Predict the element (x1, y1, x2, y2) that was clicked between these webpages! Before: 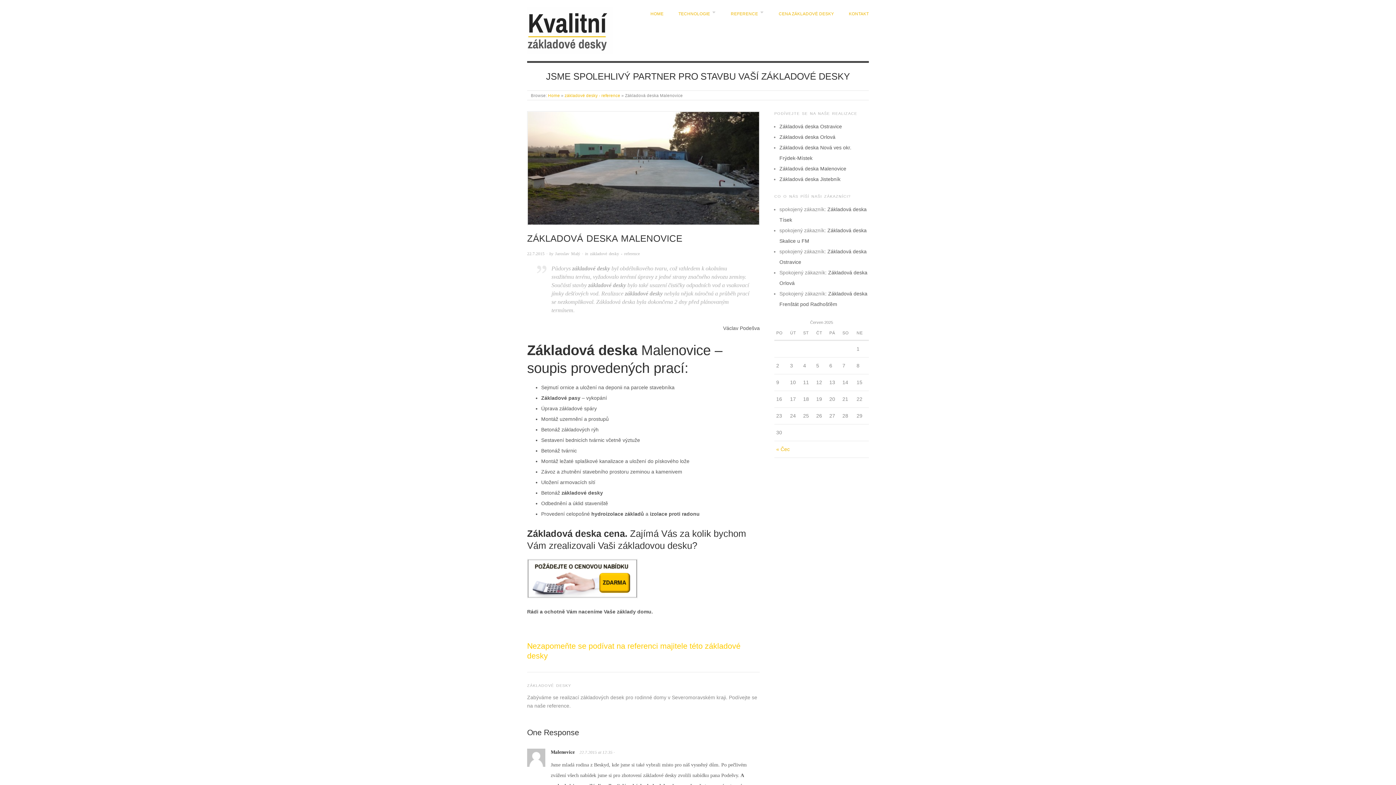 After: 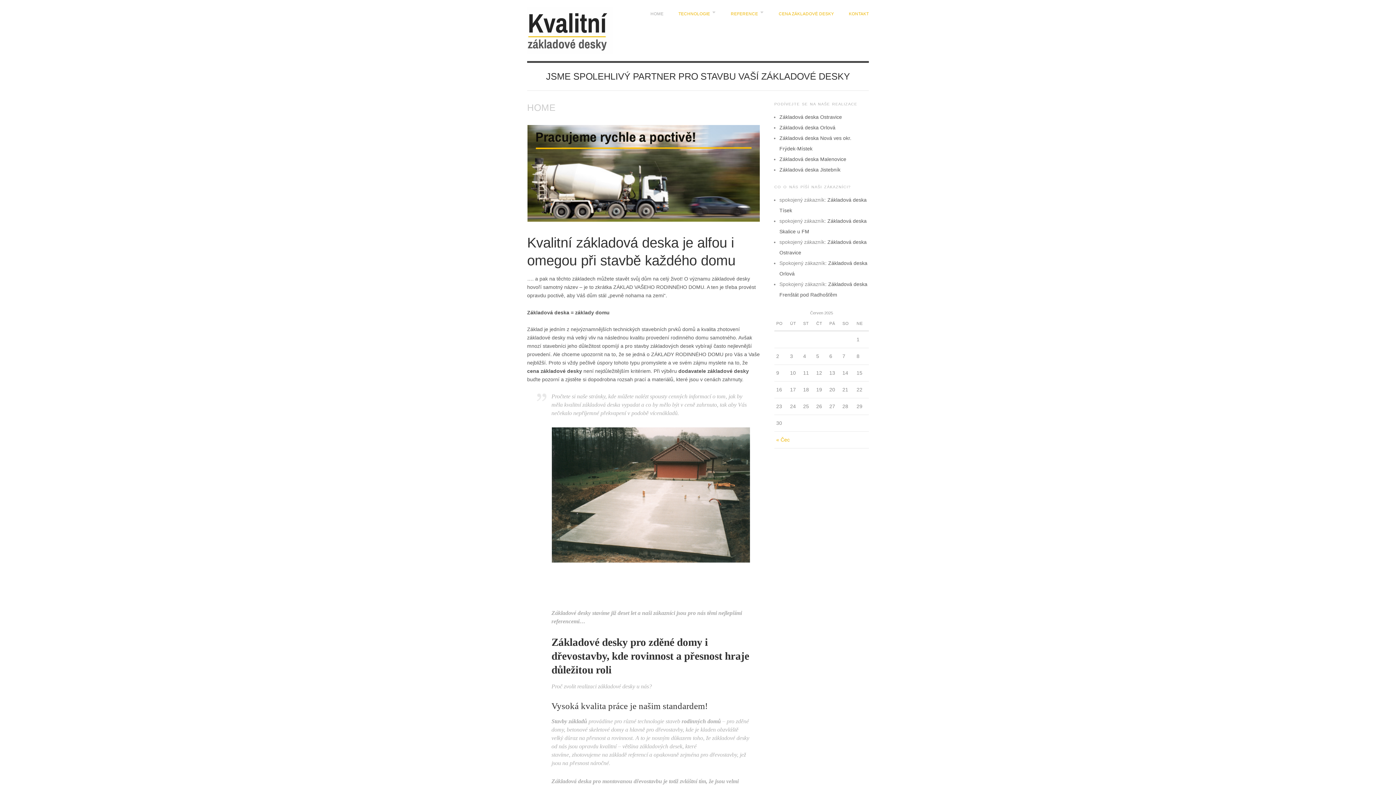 Action: bbox: (548, 92, 560, 97) label: Home